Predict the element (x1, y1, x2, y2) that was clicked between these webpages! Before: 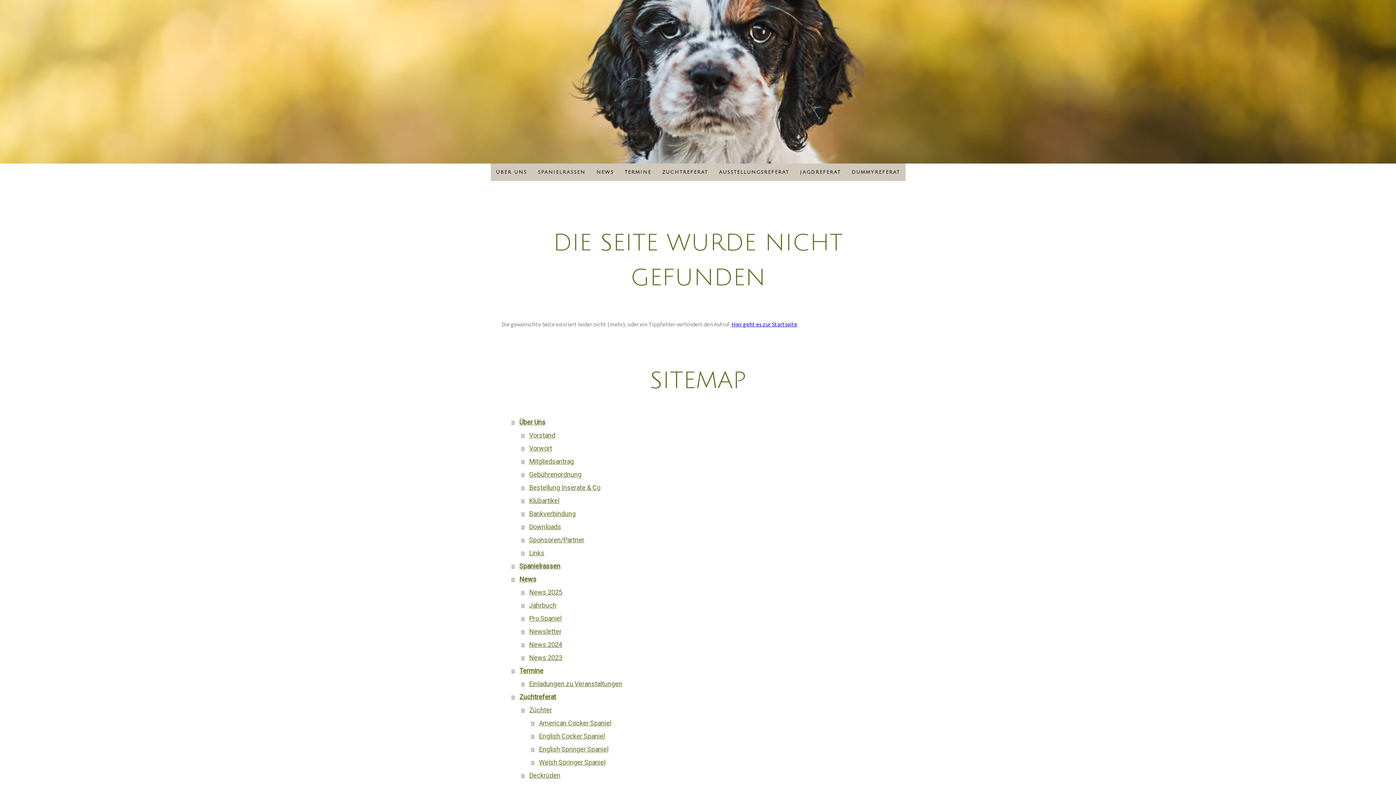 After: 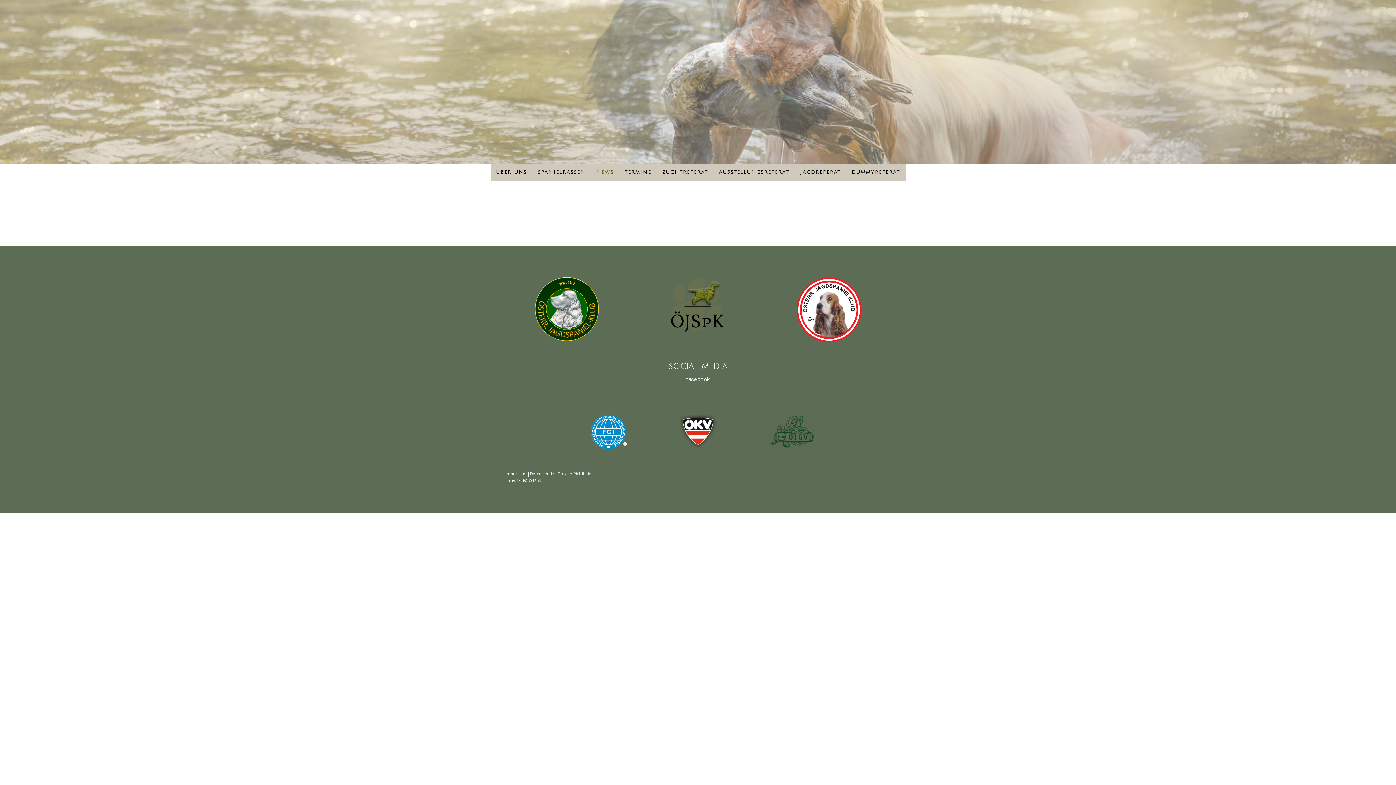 Action: label: NEWS bbox: (591, 163, 619, 181)